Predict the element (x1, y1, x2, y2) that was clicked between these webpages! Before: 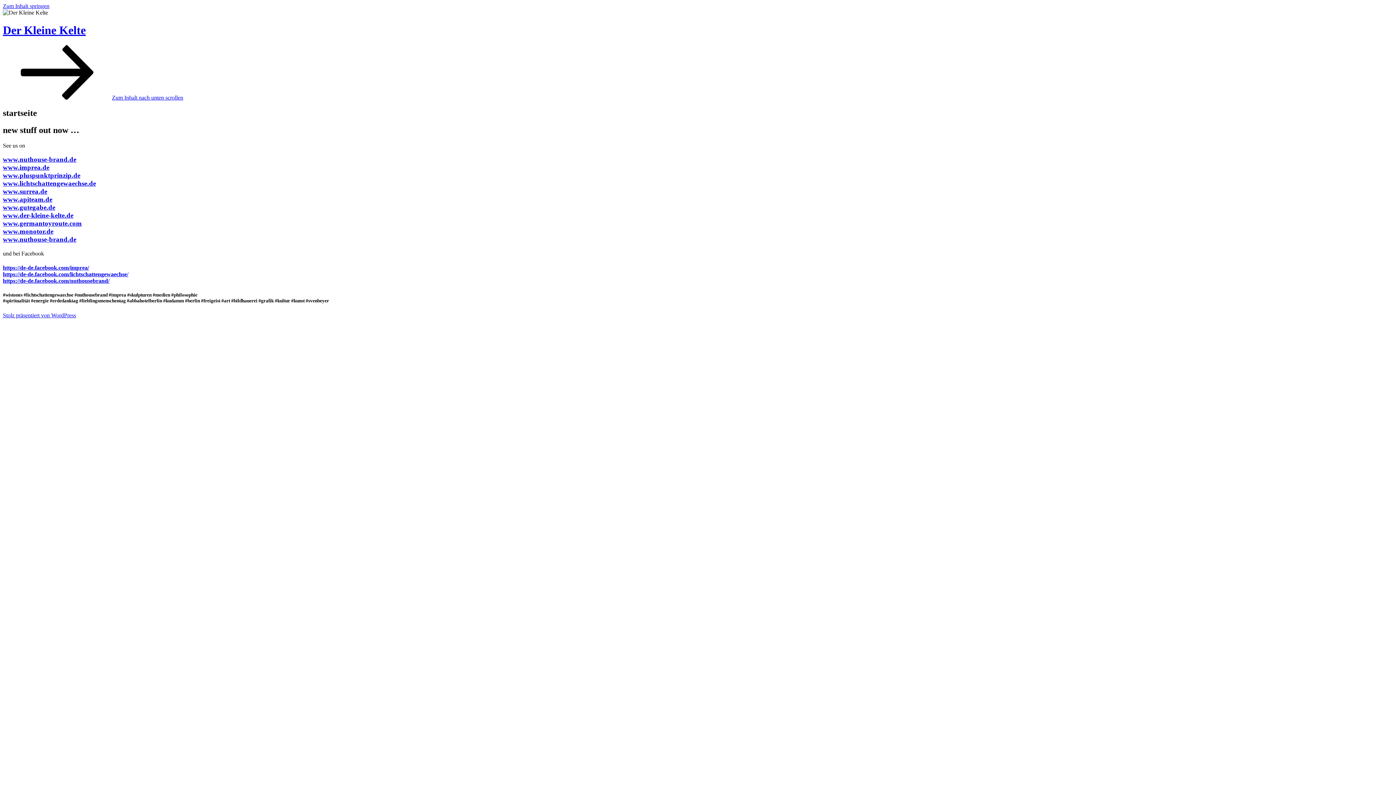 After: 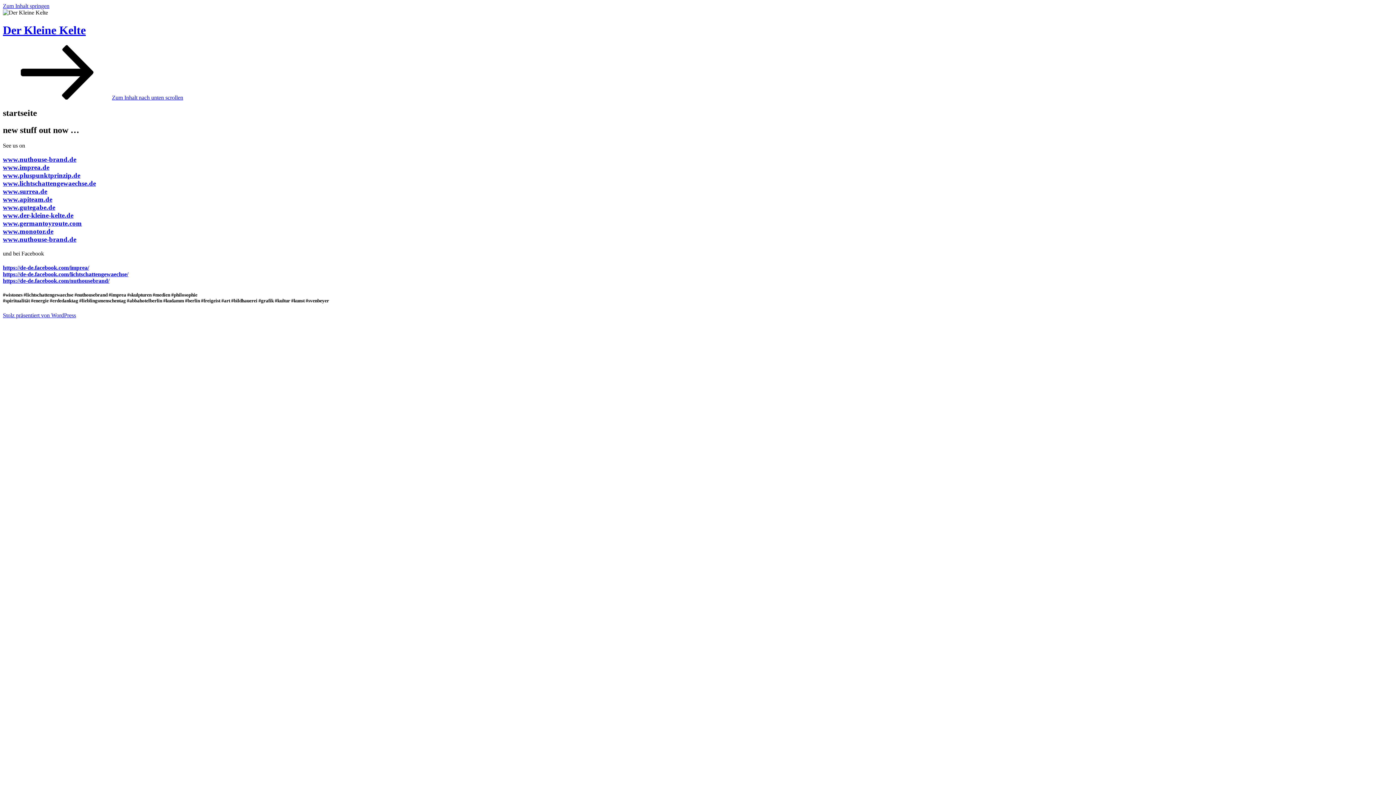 Action: bbox: (2, 271, 128, 277) label: https://de-de.facebook.com/lichtschattengewaechse/